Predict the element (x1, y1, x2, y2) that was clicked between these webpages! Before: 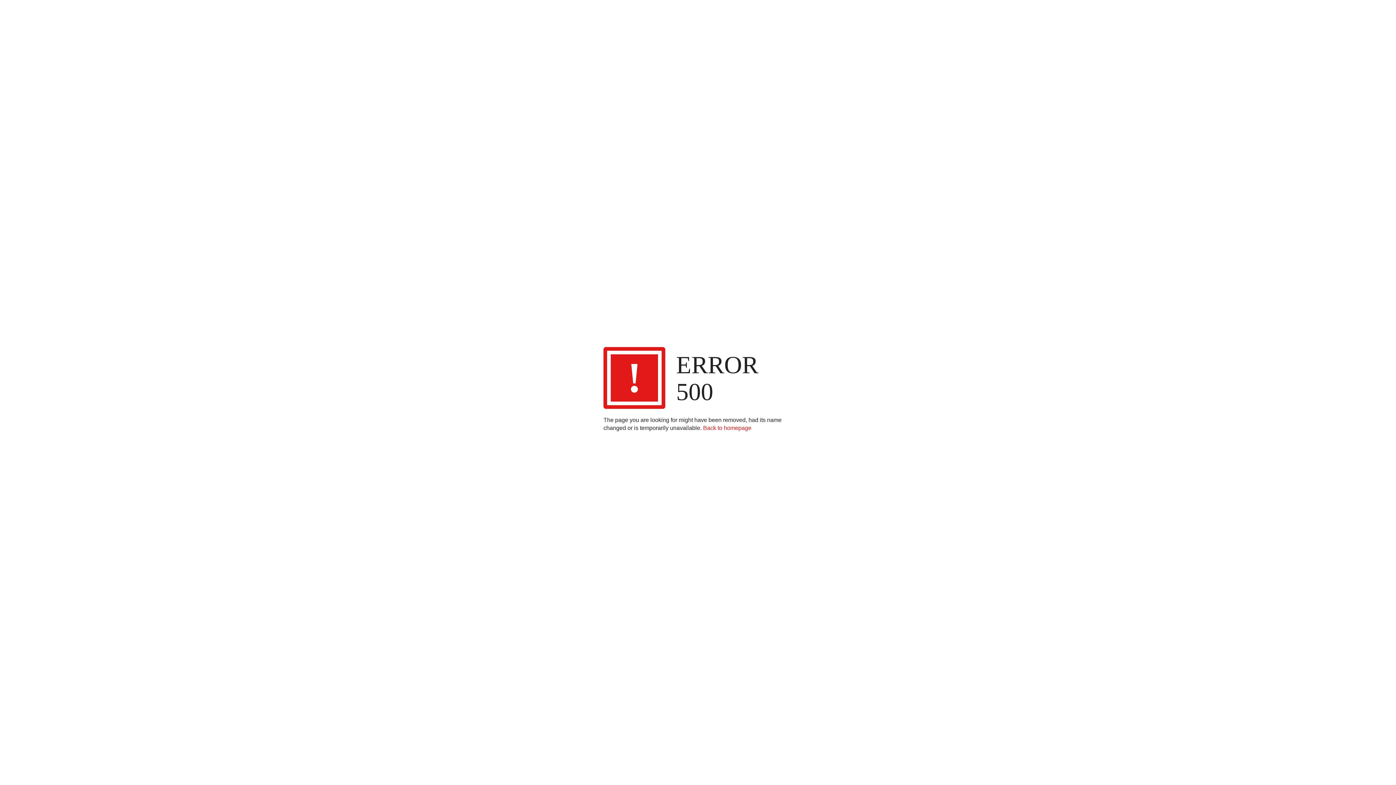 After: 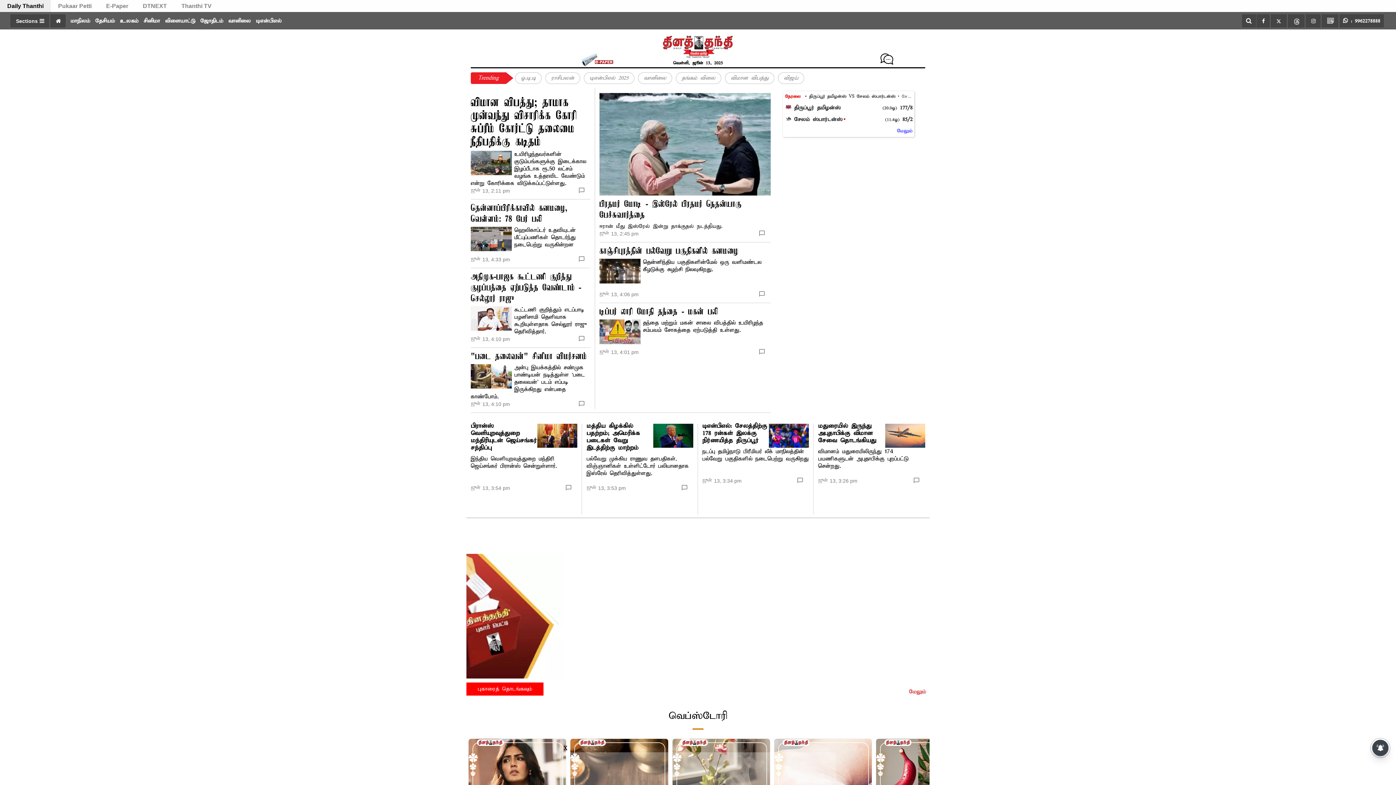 Action: label: Back to homepage bbox: (703, 425, 751, 431)